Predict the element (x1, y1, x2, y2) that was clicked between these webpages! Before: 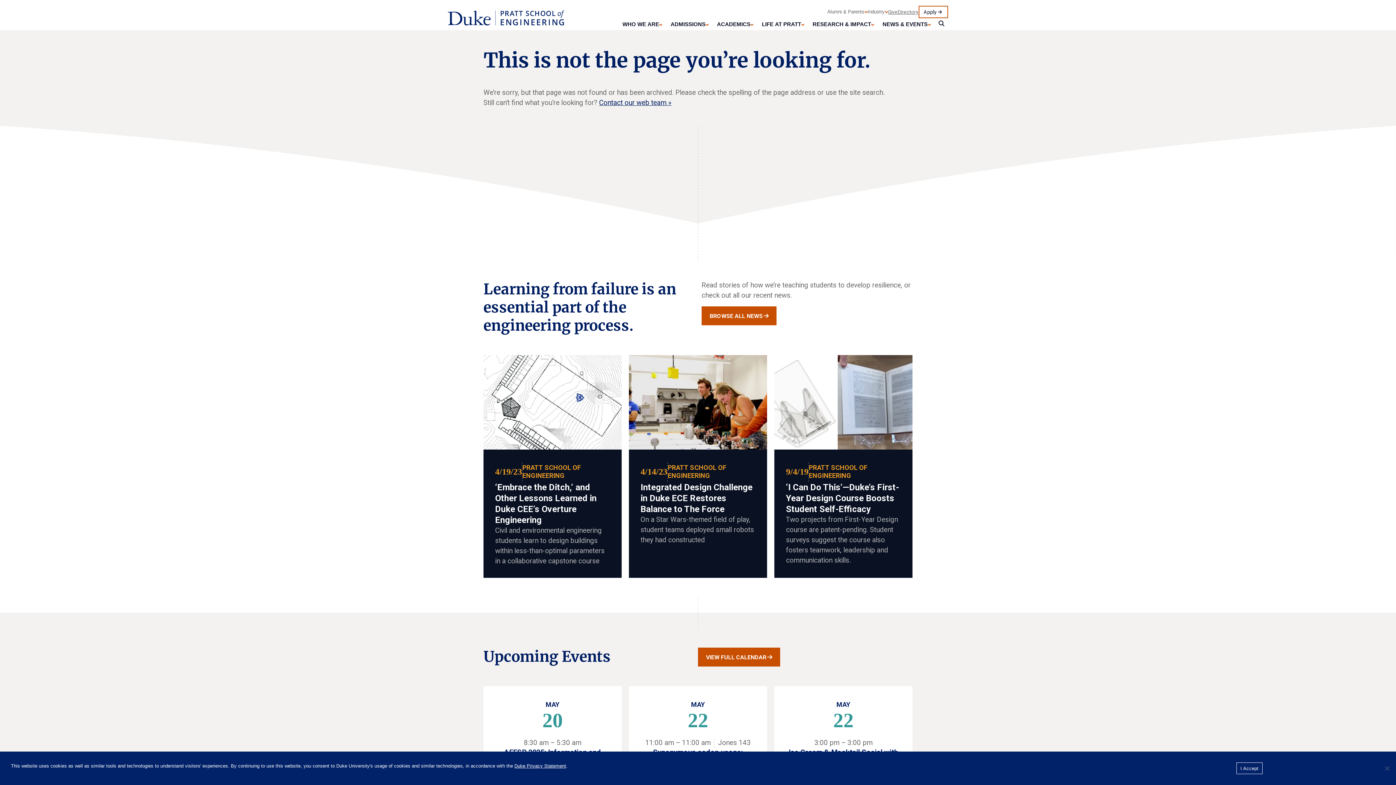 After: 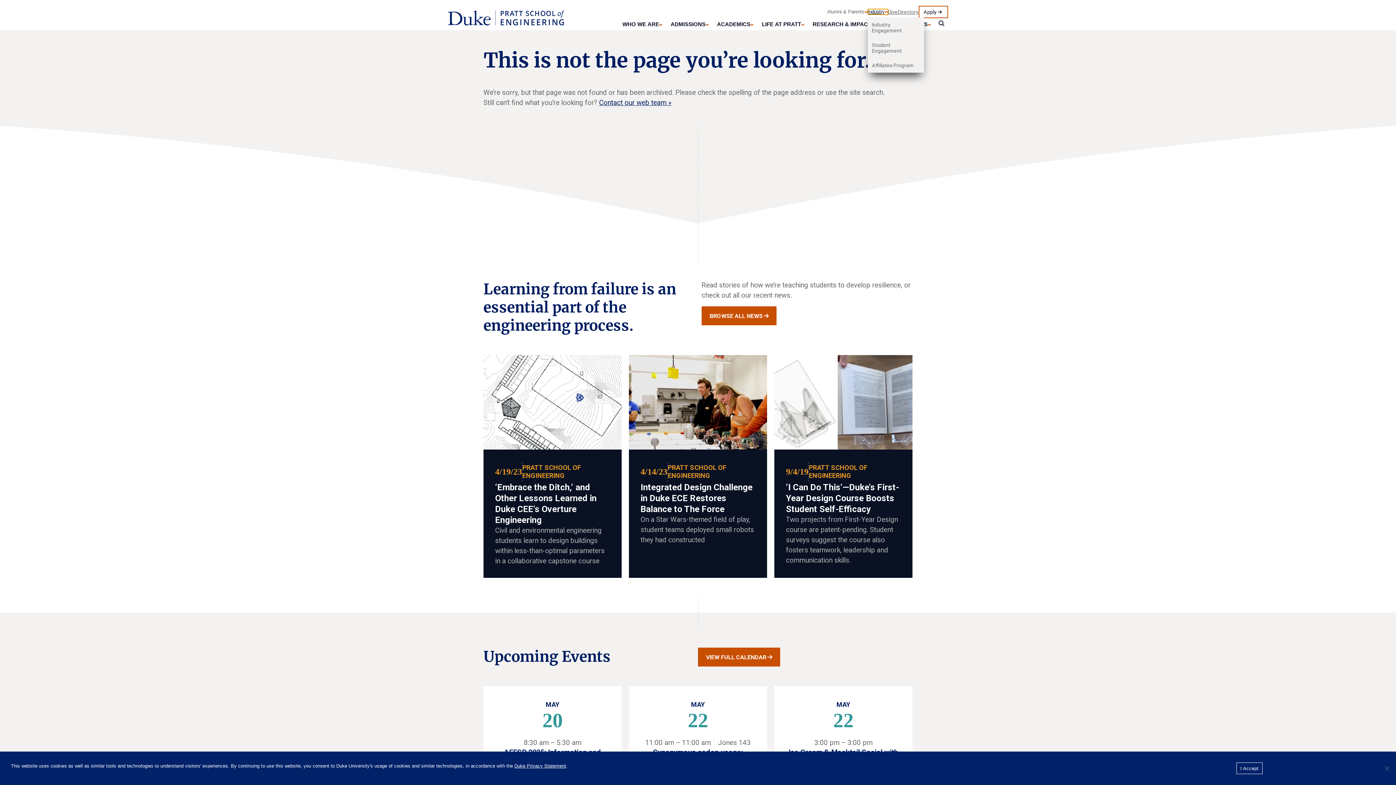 Action: bbox: (867, 9, 888, 14) label: Industry